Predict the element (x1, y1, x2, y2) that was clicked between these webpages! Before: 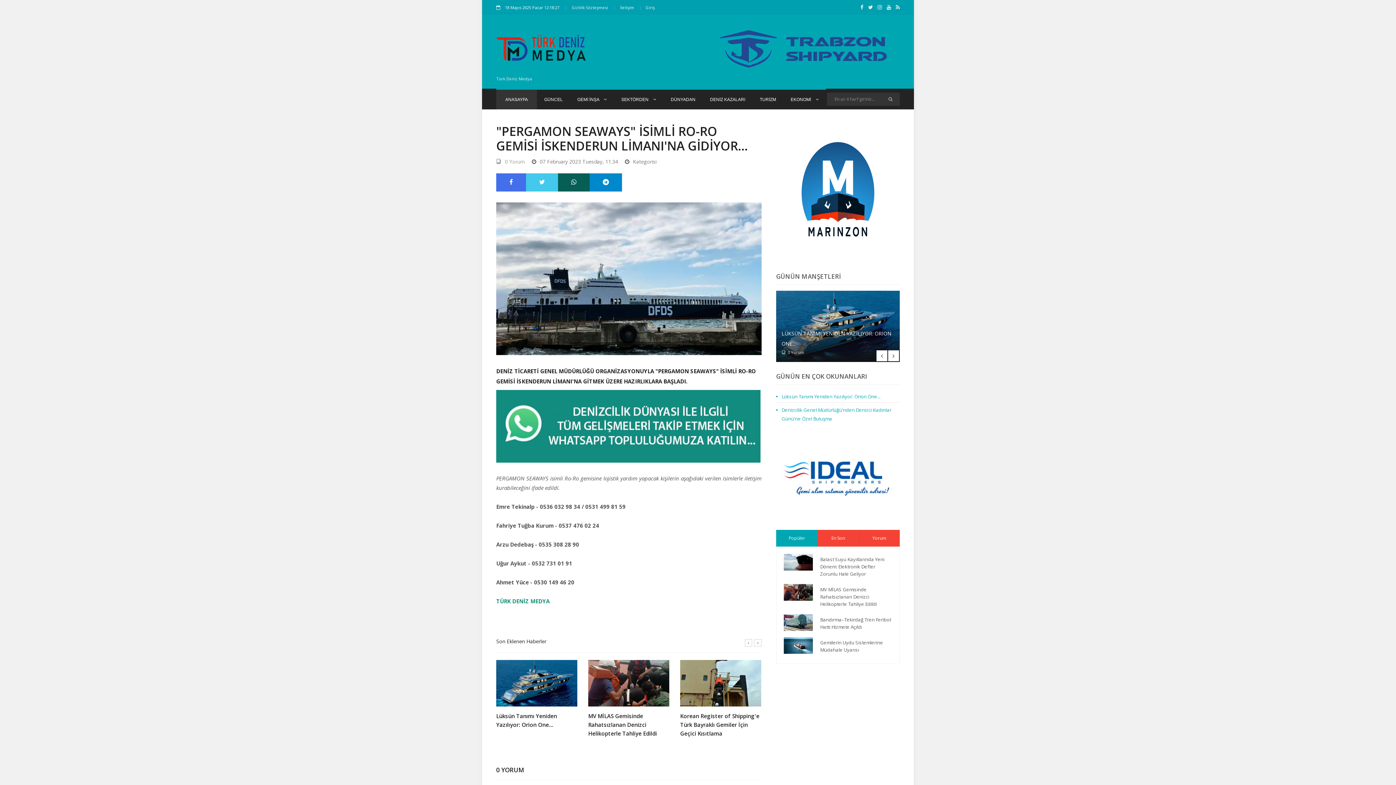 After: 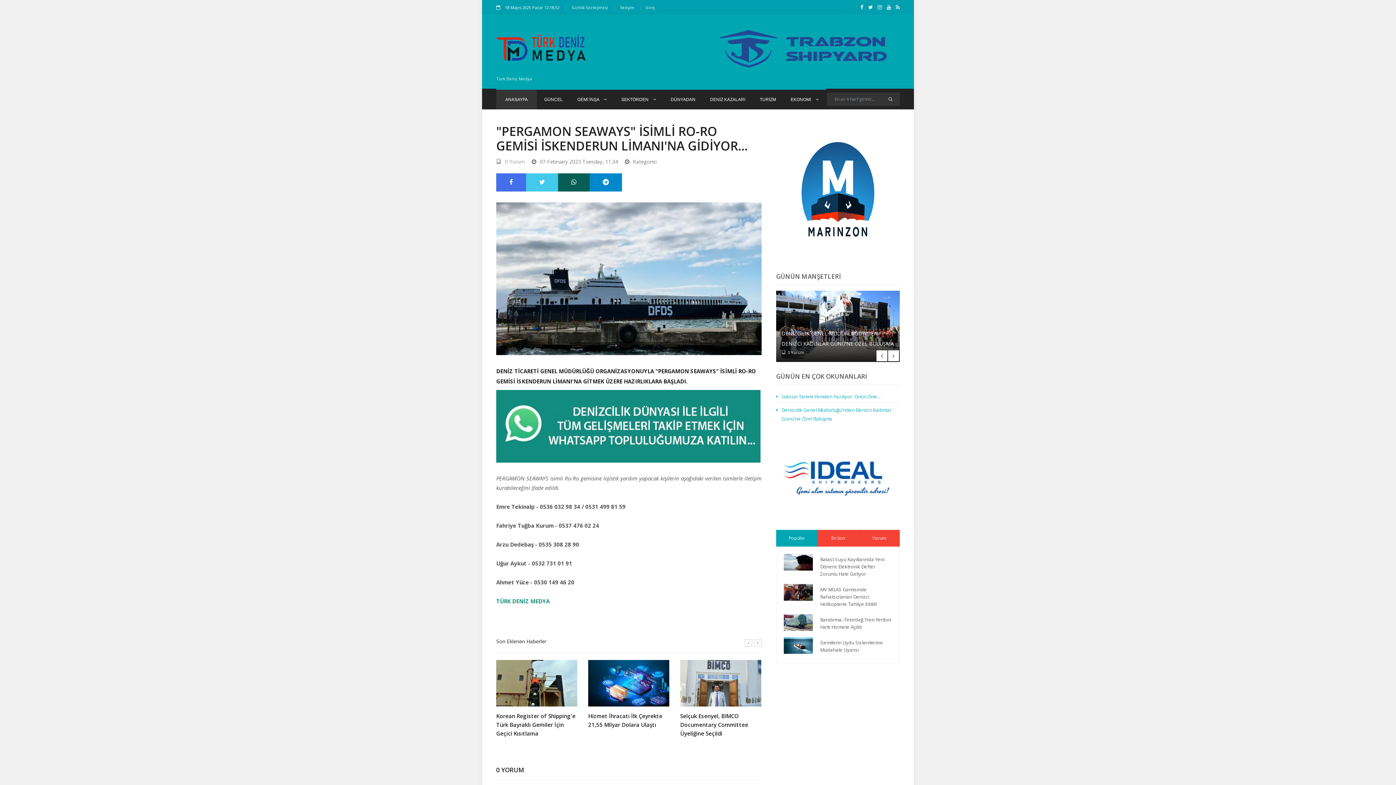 Action: bbox: (784, 637, 813, 654)